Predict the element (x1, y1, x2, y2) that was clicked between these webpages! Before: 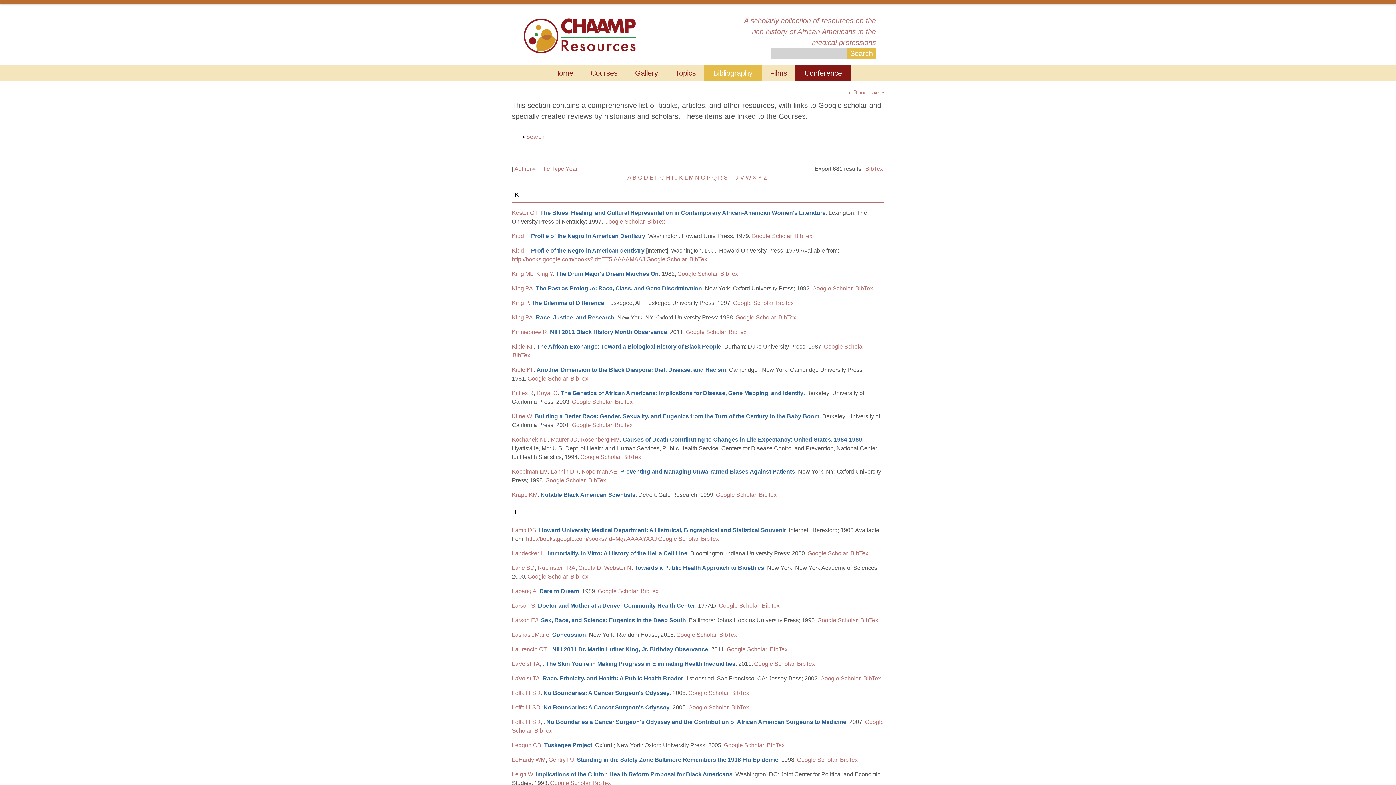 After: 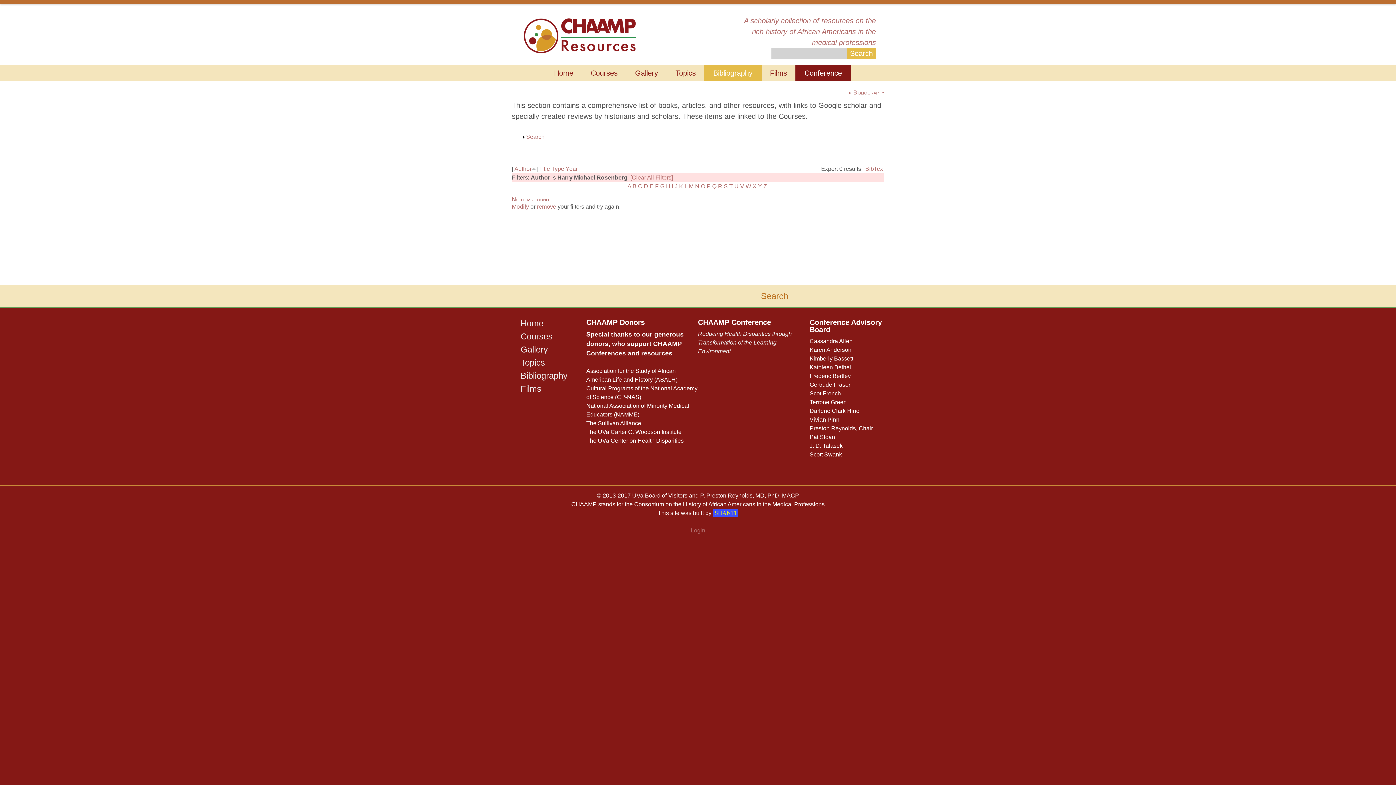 Action: bbox: (580, 436, 620, 442) label: Rosenberg HM